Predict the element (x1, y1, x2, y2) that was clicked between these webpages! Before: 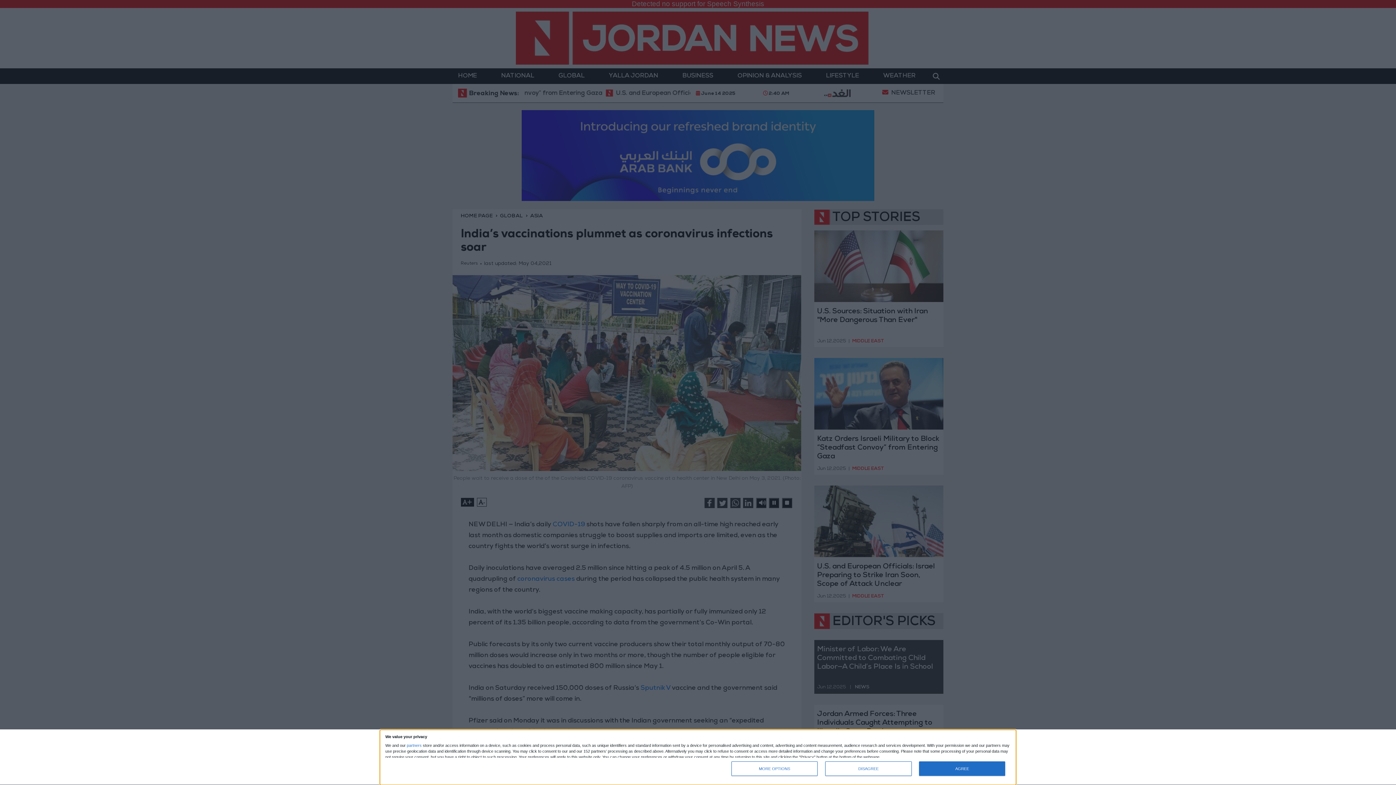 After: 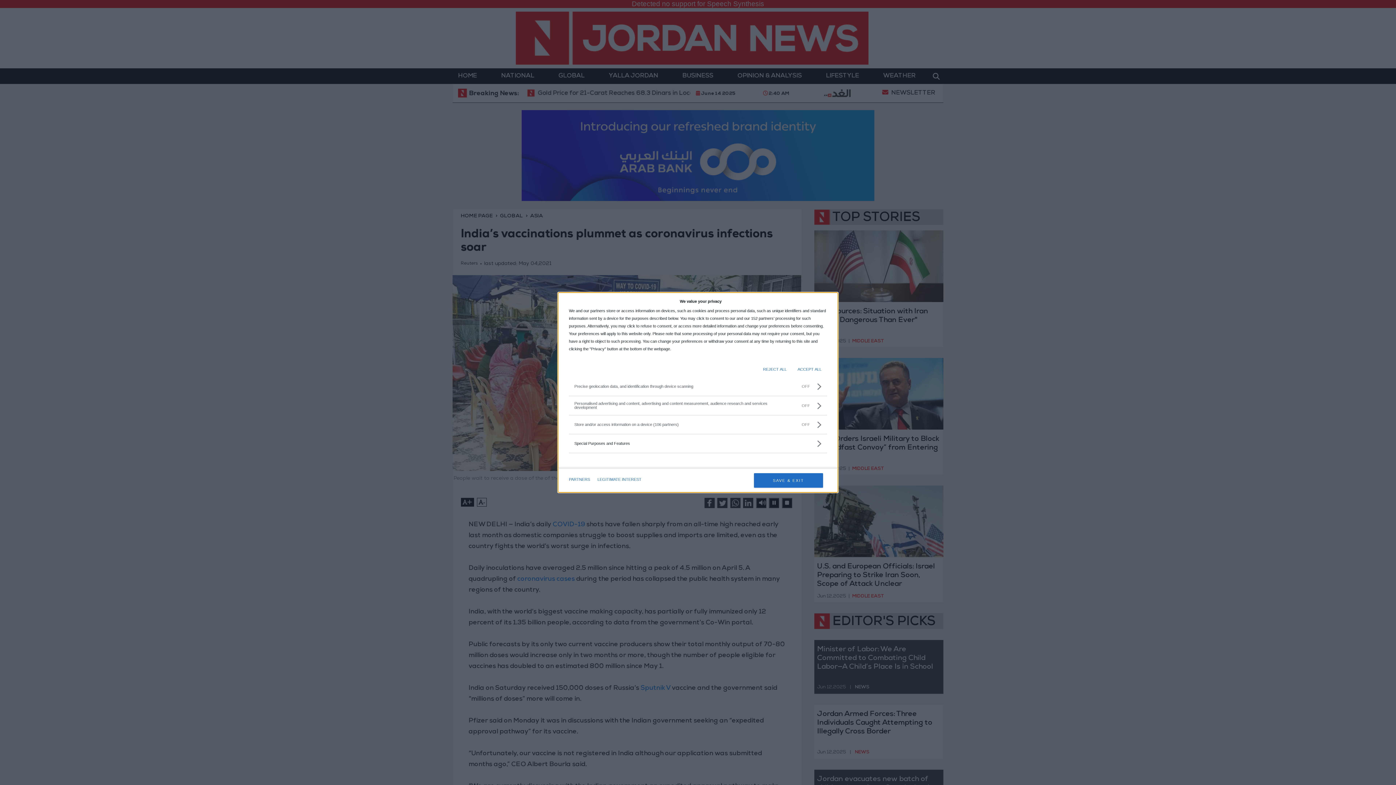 Action: label: MORE OPTIONS bbox: (731, 761, 817, 776)